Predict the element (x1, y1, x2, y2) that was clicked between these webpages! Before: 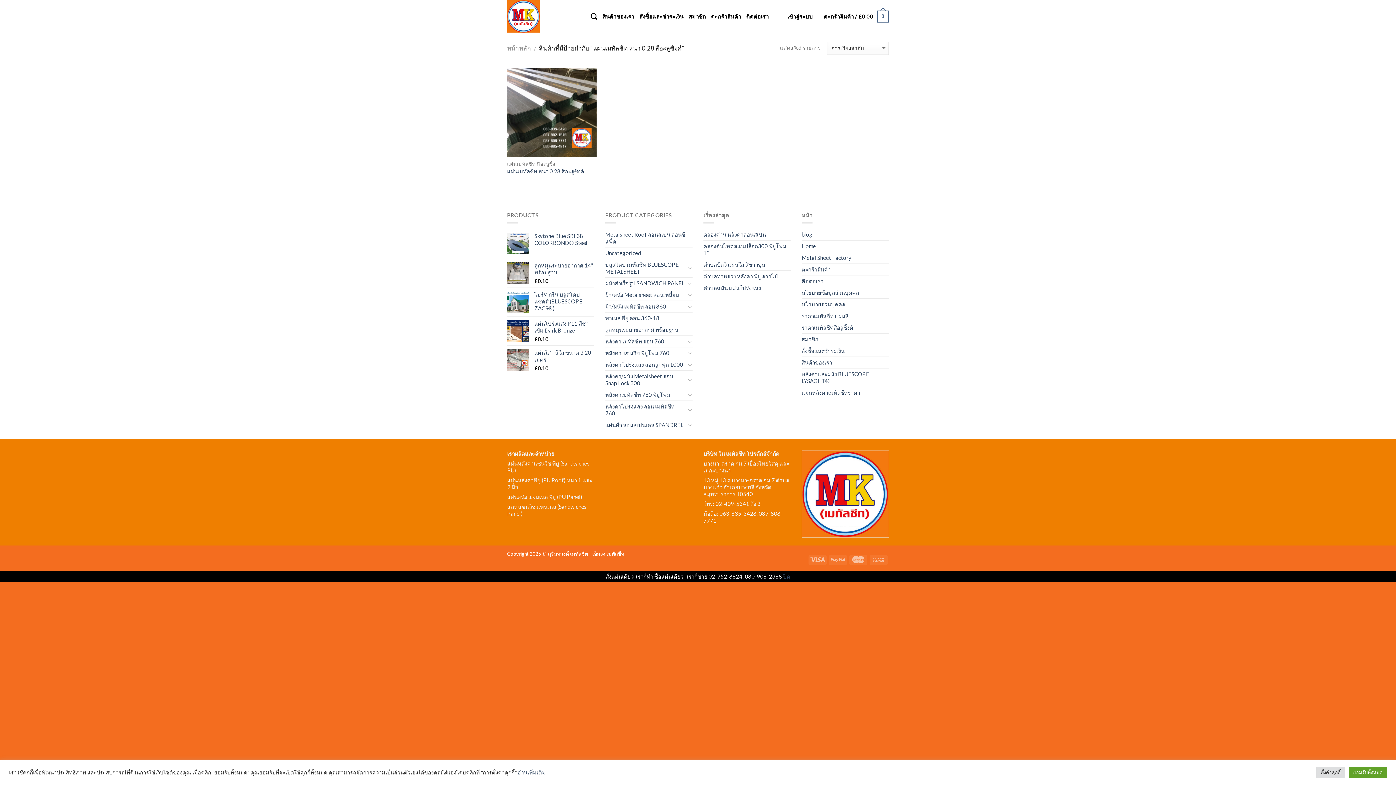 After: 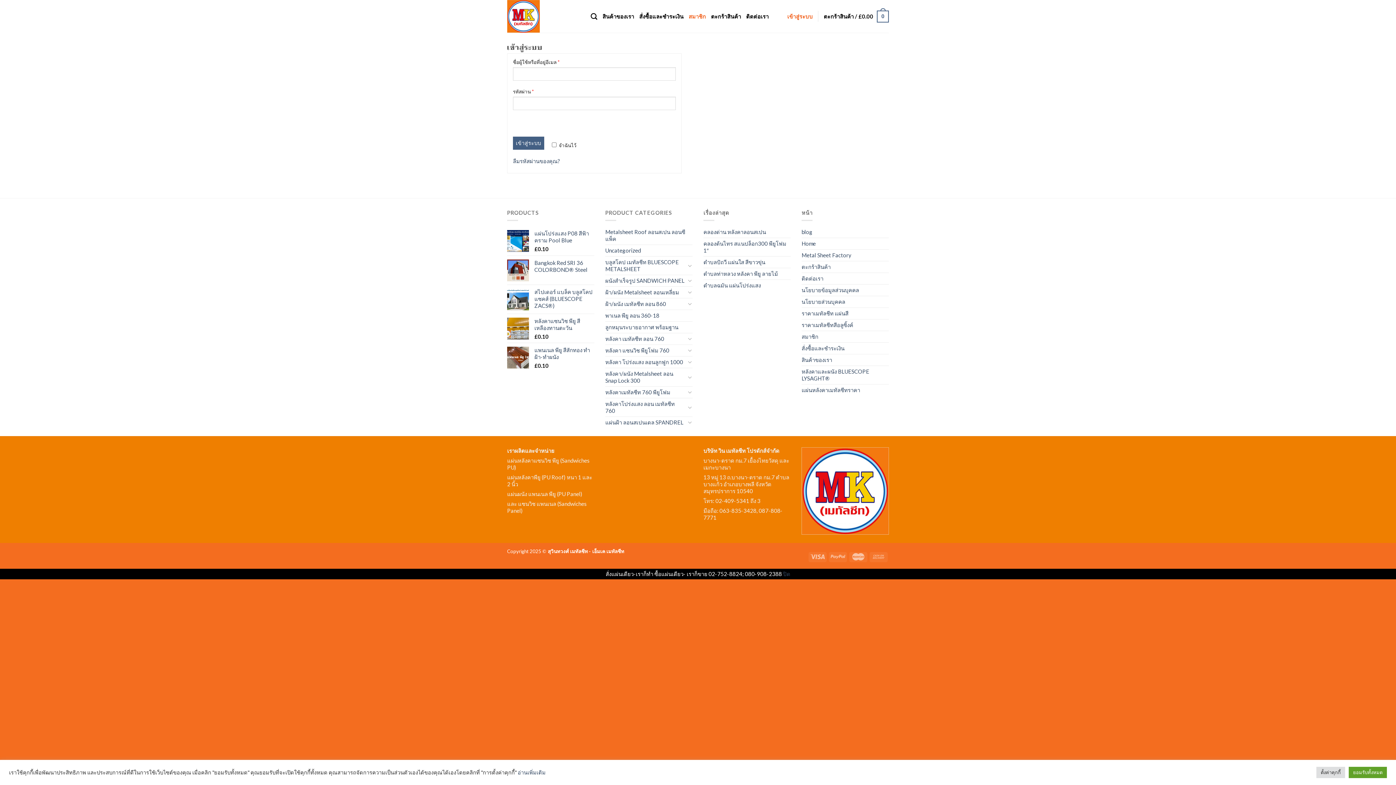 Action: bbox: (801, 333, 818, 345) label: สมาชิก